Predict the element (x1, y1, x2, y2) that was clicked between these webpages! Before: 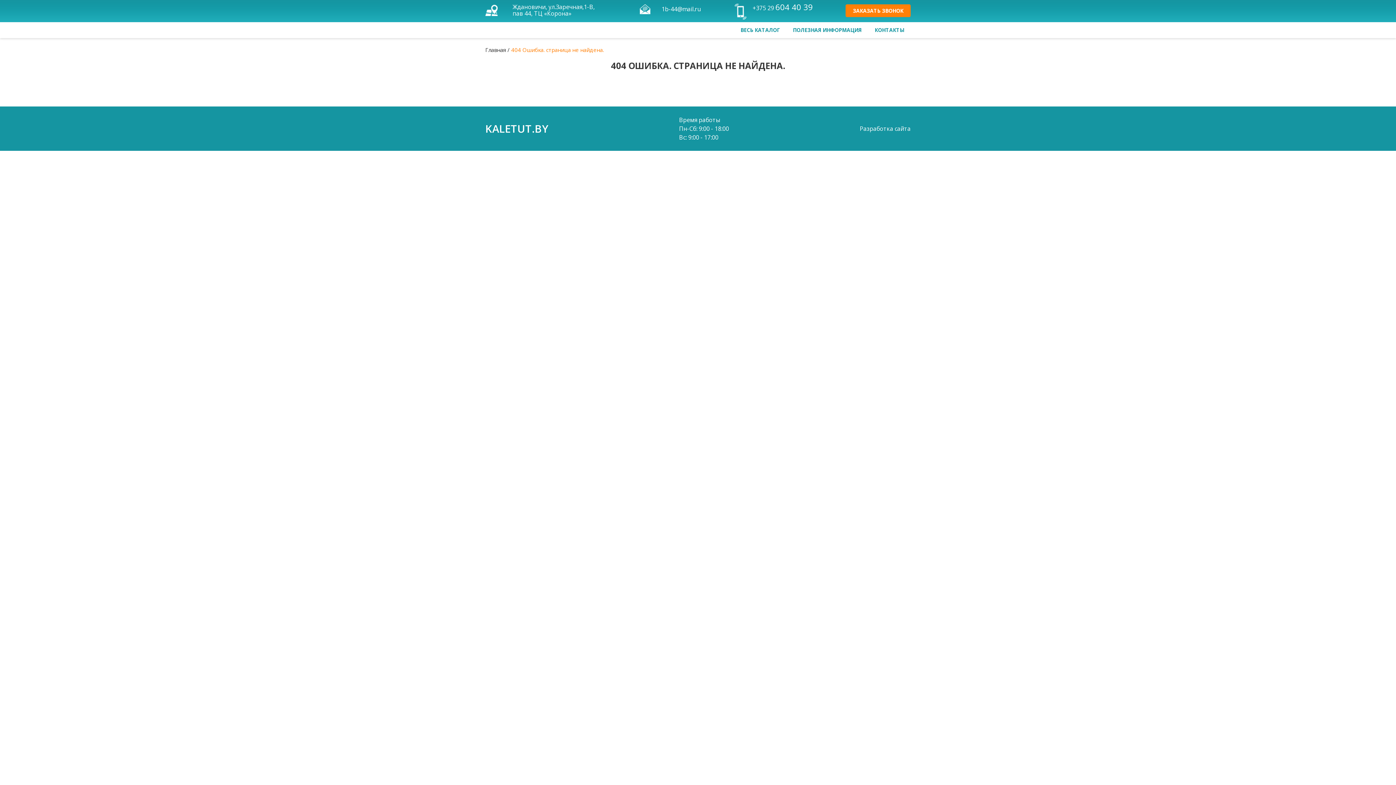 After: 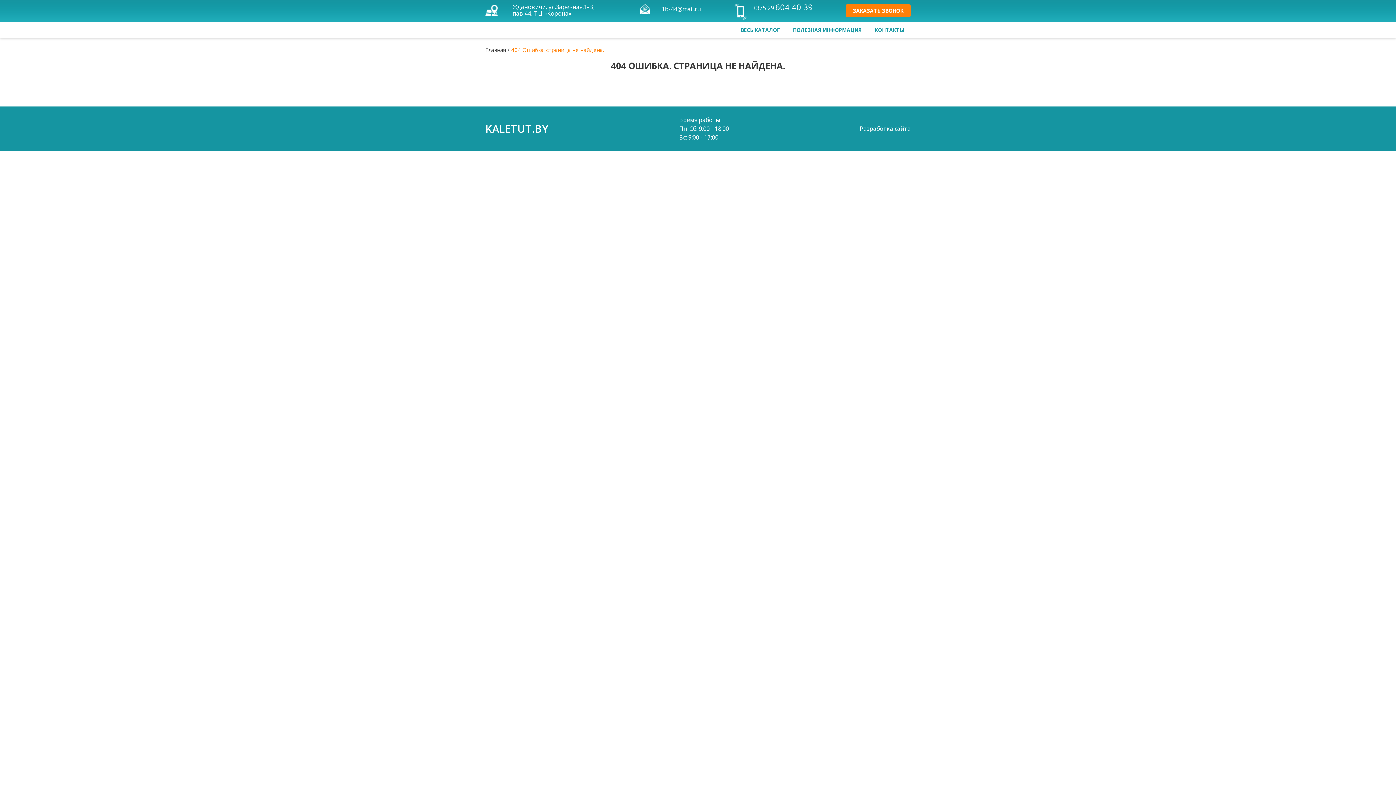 Action: bbox: (736, 22, 784, 38) label: ВЕСЬ КАТАЛОГ